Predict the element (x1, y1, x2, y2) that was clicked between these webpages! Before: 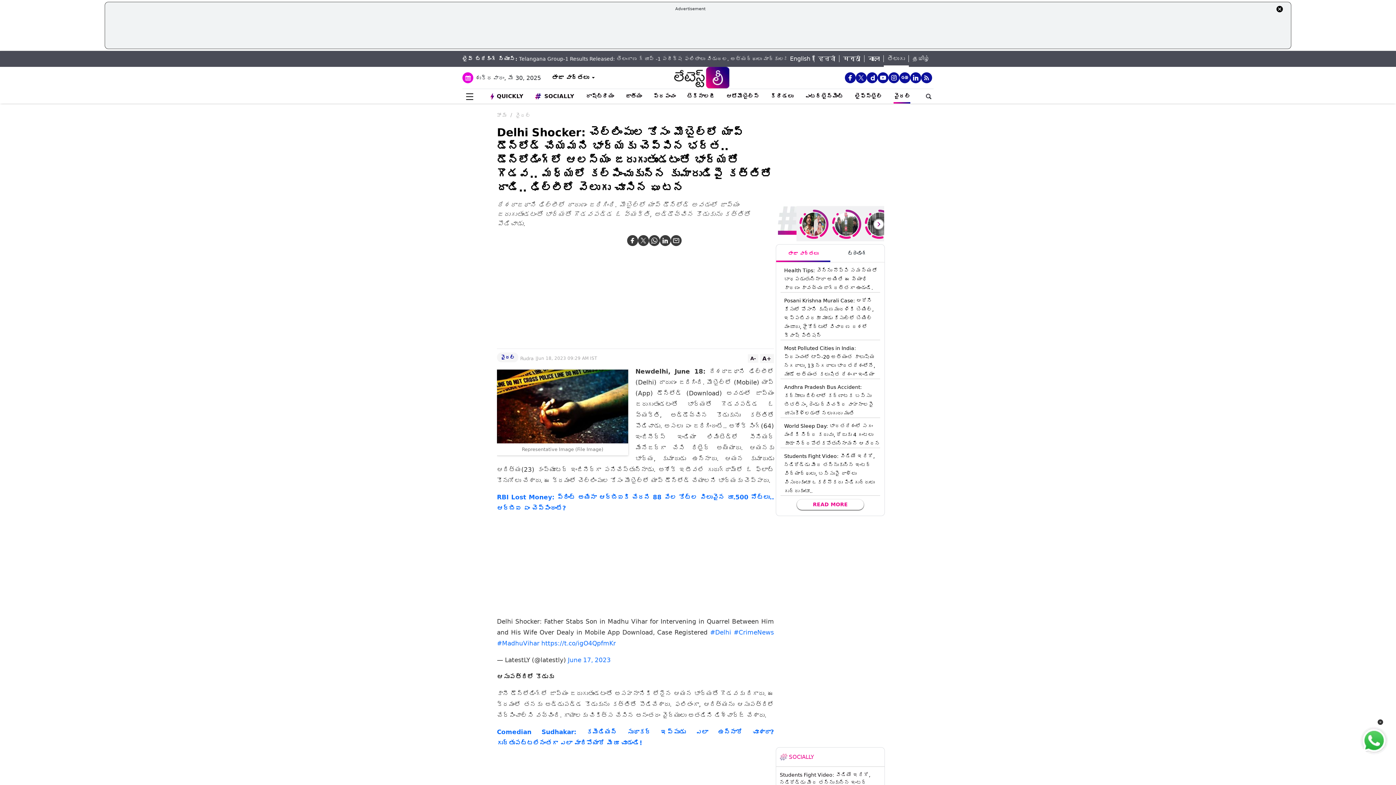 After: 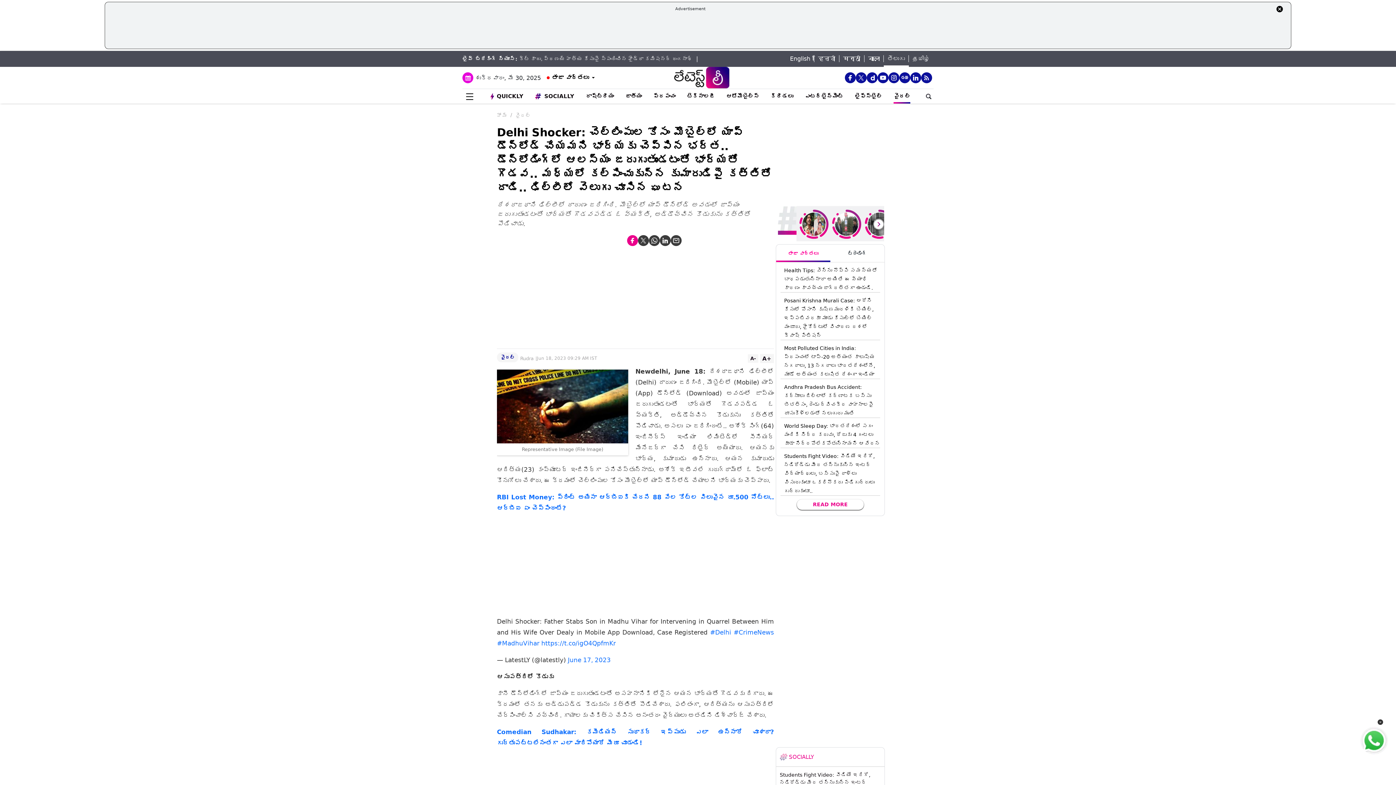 Action: bbox: (627, 235, 638, 246)